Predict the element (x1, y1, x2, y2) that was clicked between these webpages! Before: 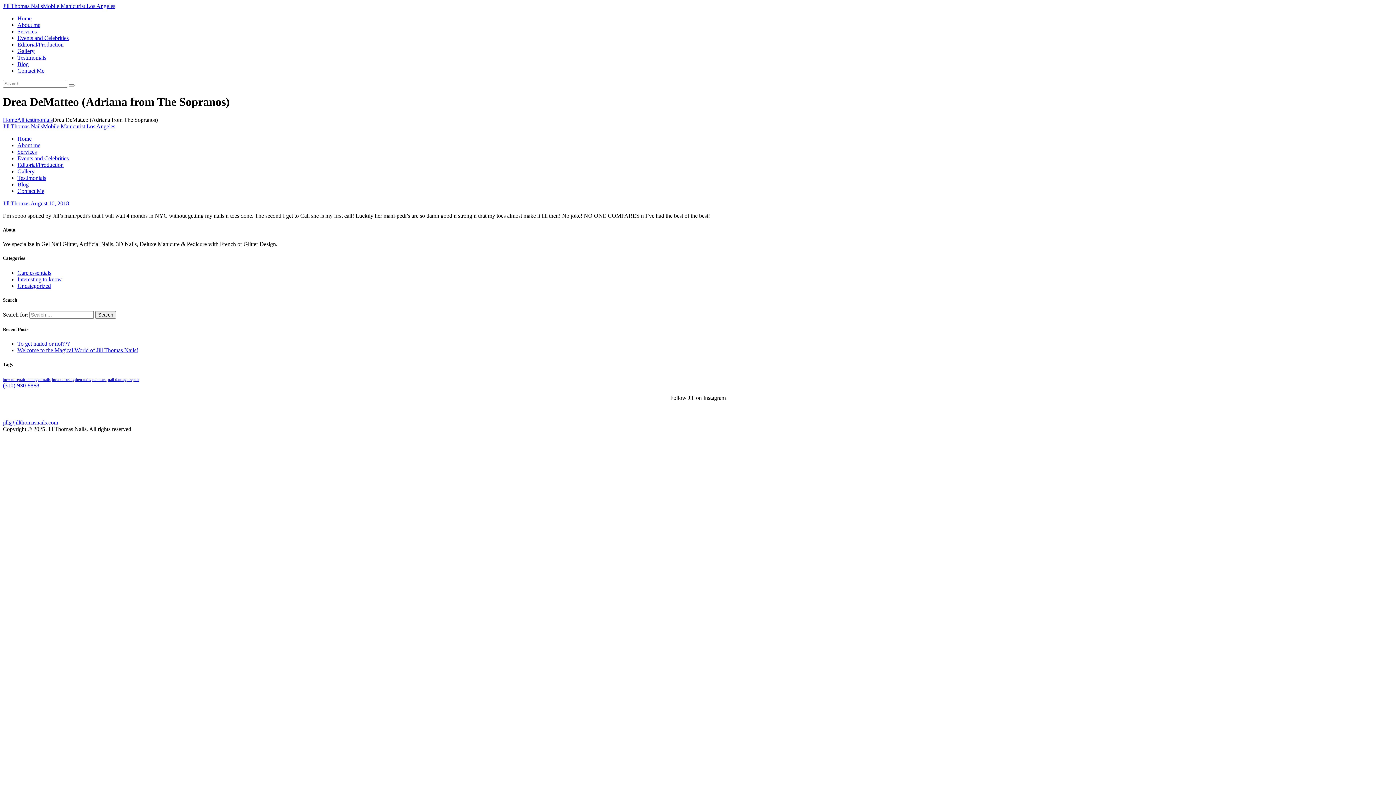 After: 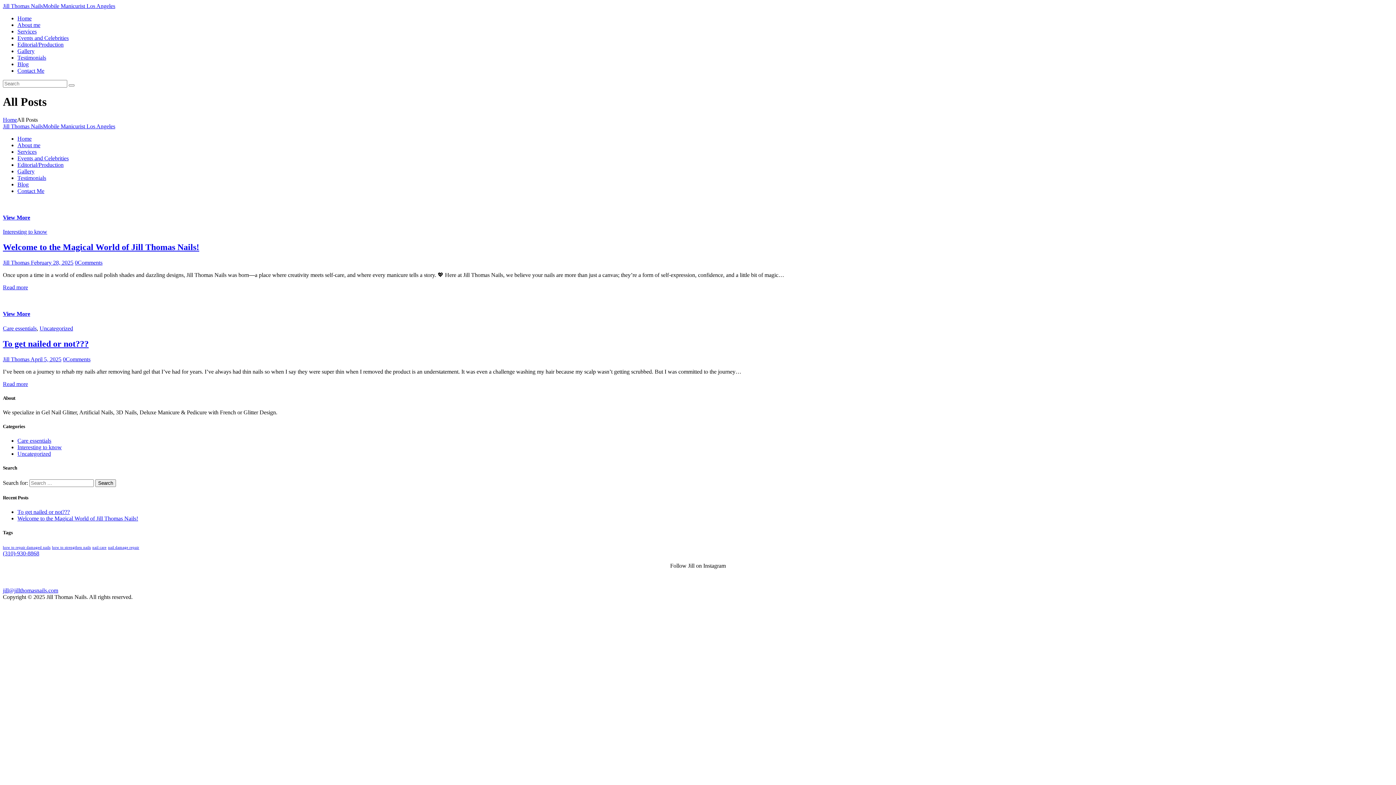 Action: bbox: (17, 181, 28, 187) label: Blog